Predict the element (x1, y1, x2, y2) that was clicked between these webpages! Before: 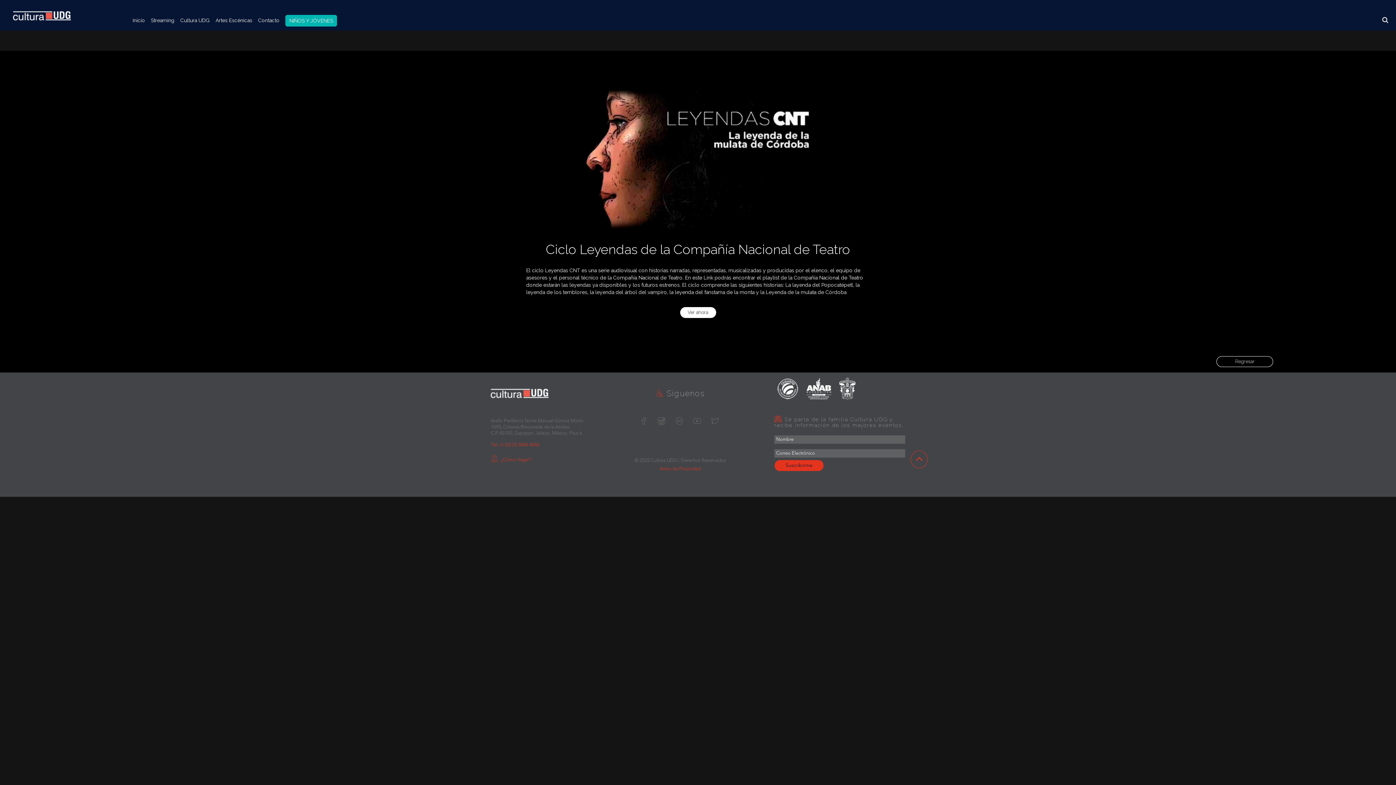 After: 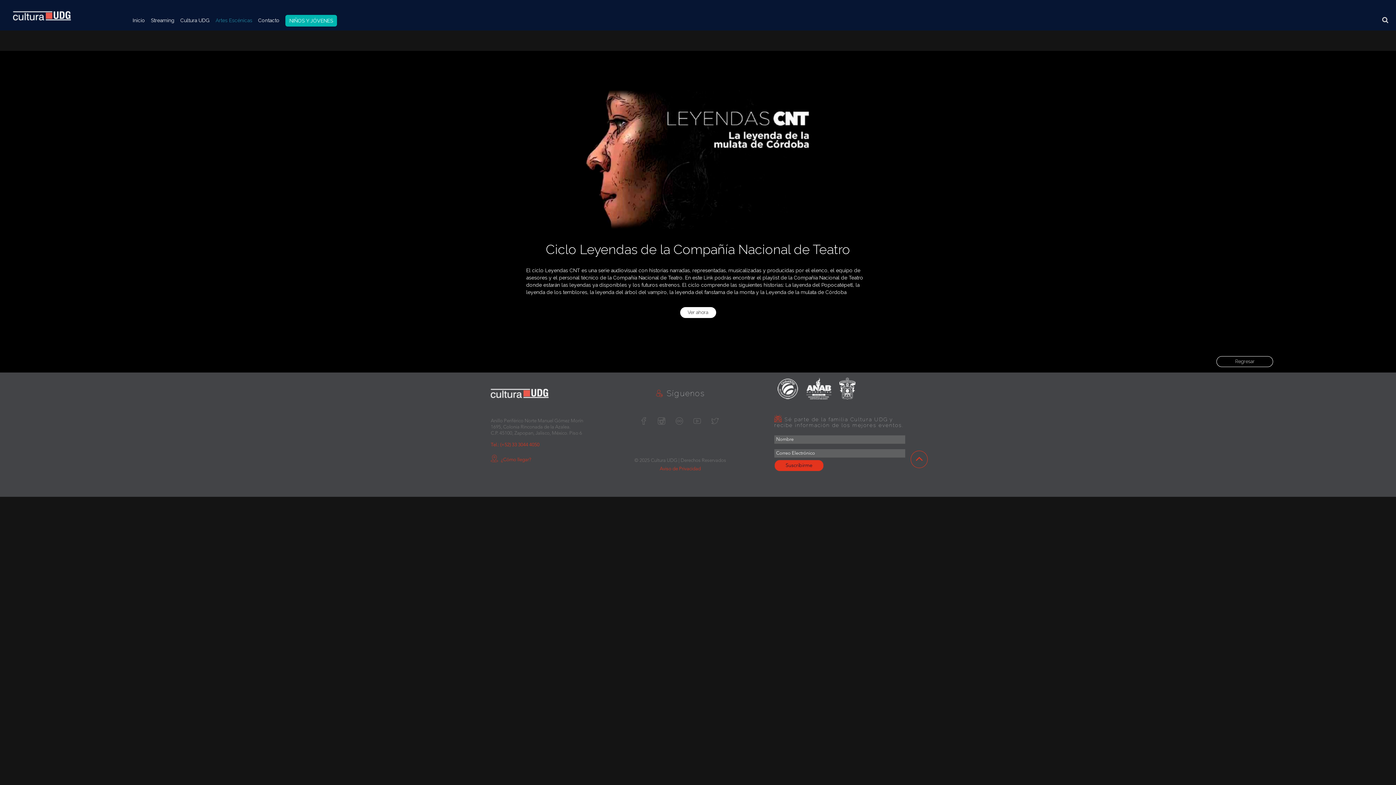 Action: label: Artes Escénicas bbox: (215, 17, 252, 26)